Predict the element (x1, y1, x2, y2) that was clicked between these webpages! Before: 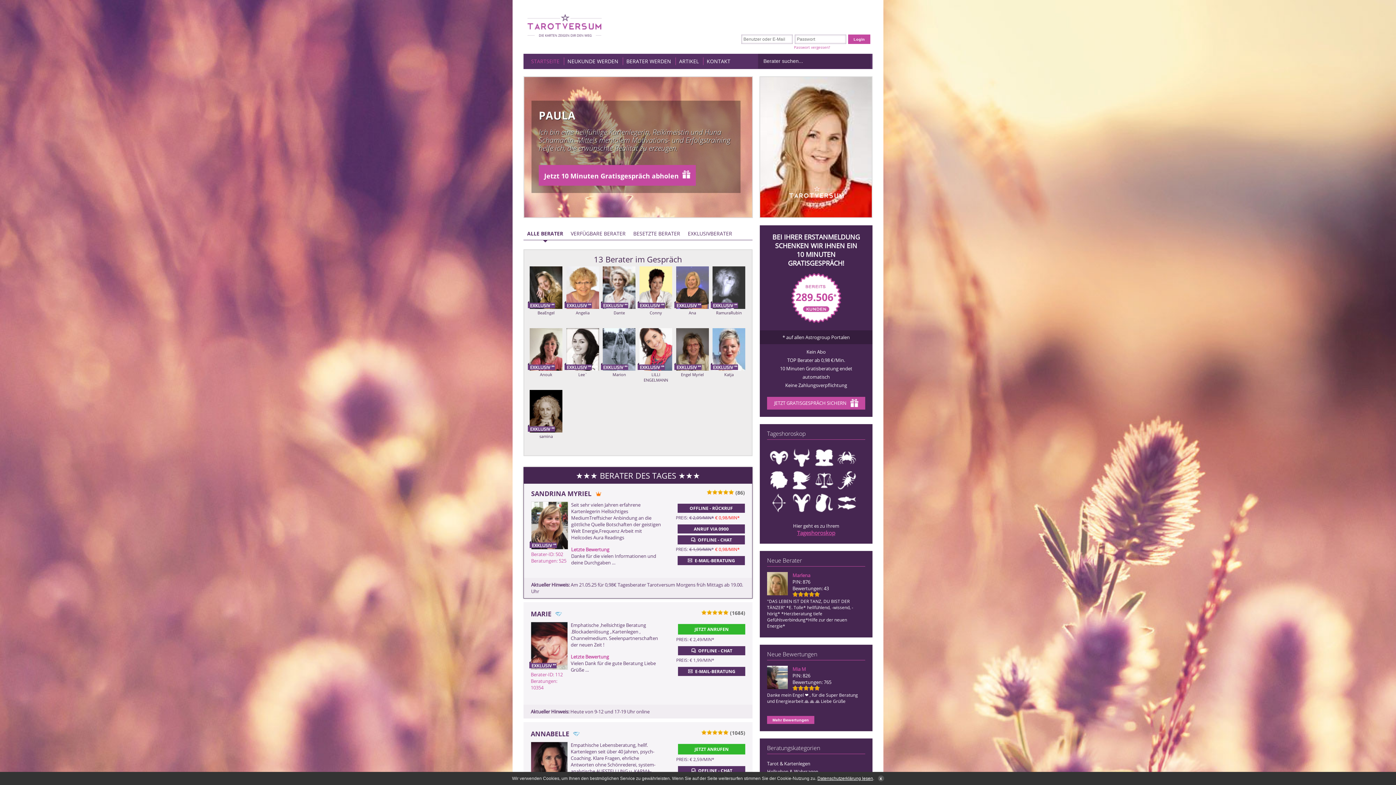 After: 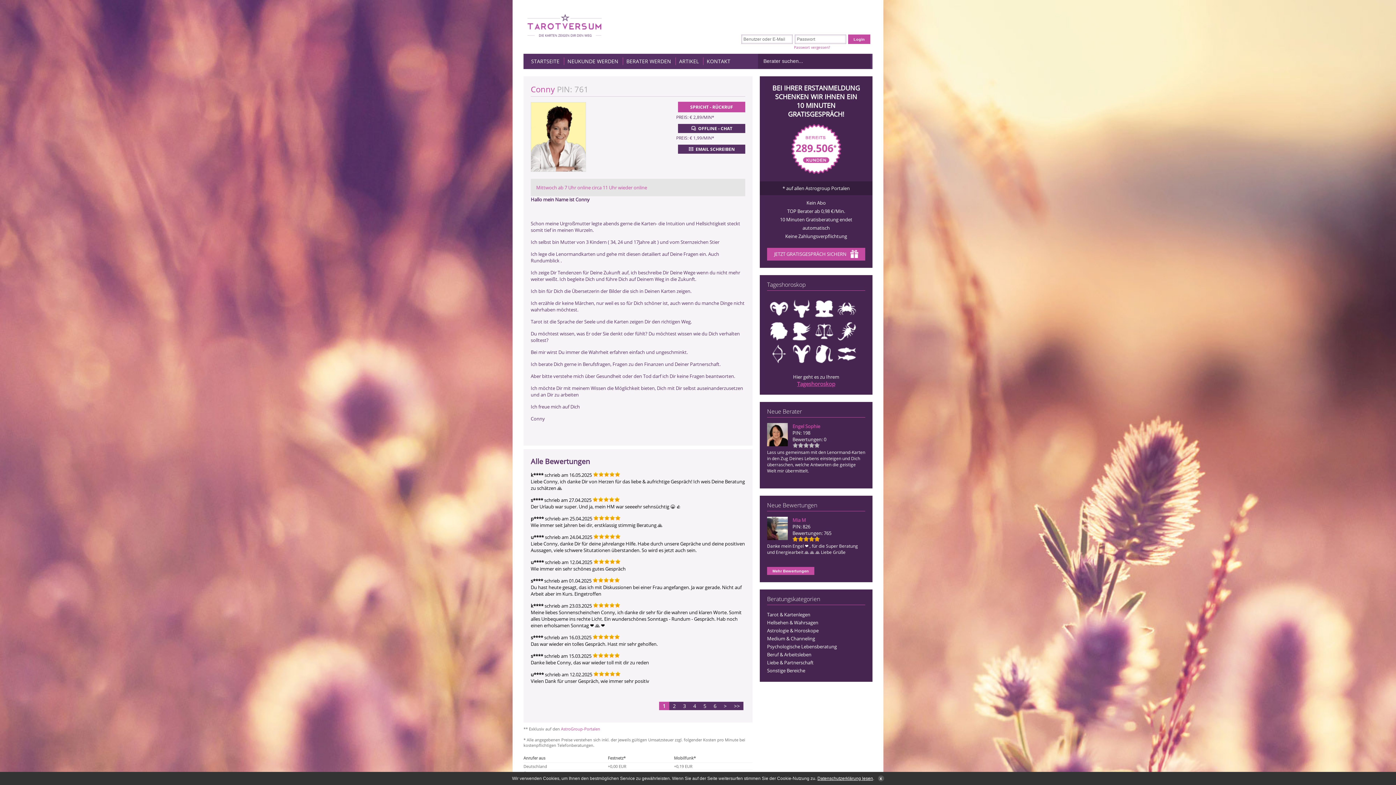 Action: bbox: (639, 266, 672, 310)